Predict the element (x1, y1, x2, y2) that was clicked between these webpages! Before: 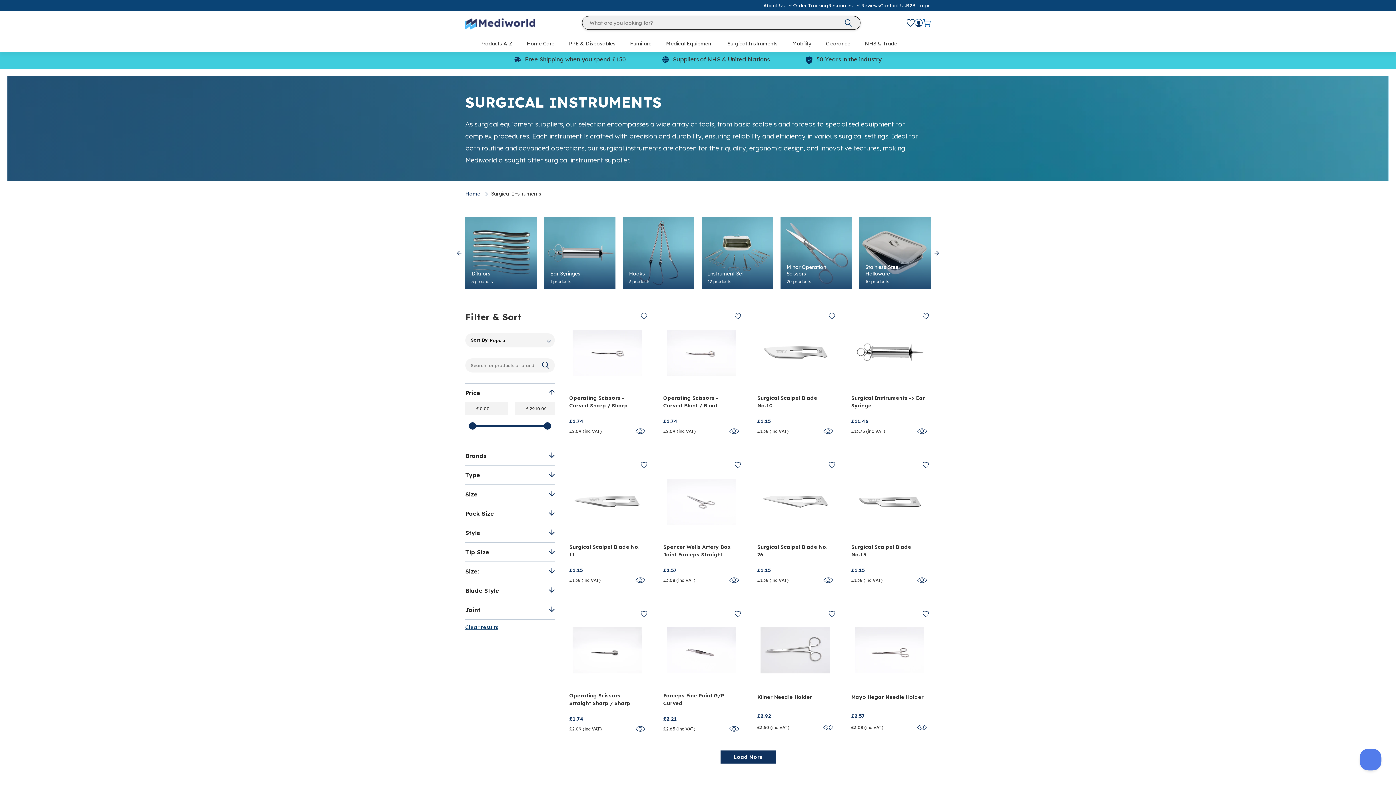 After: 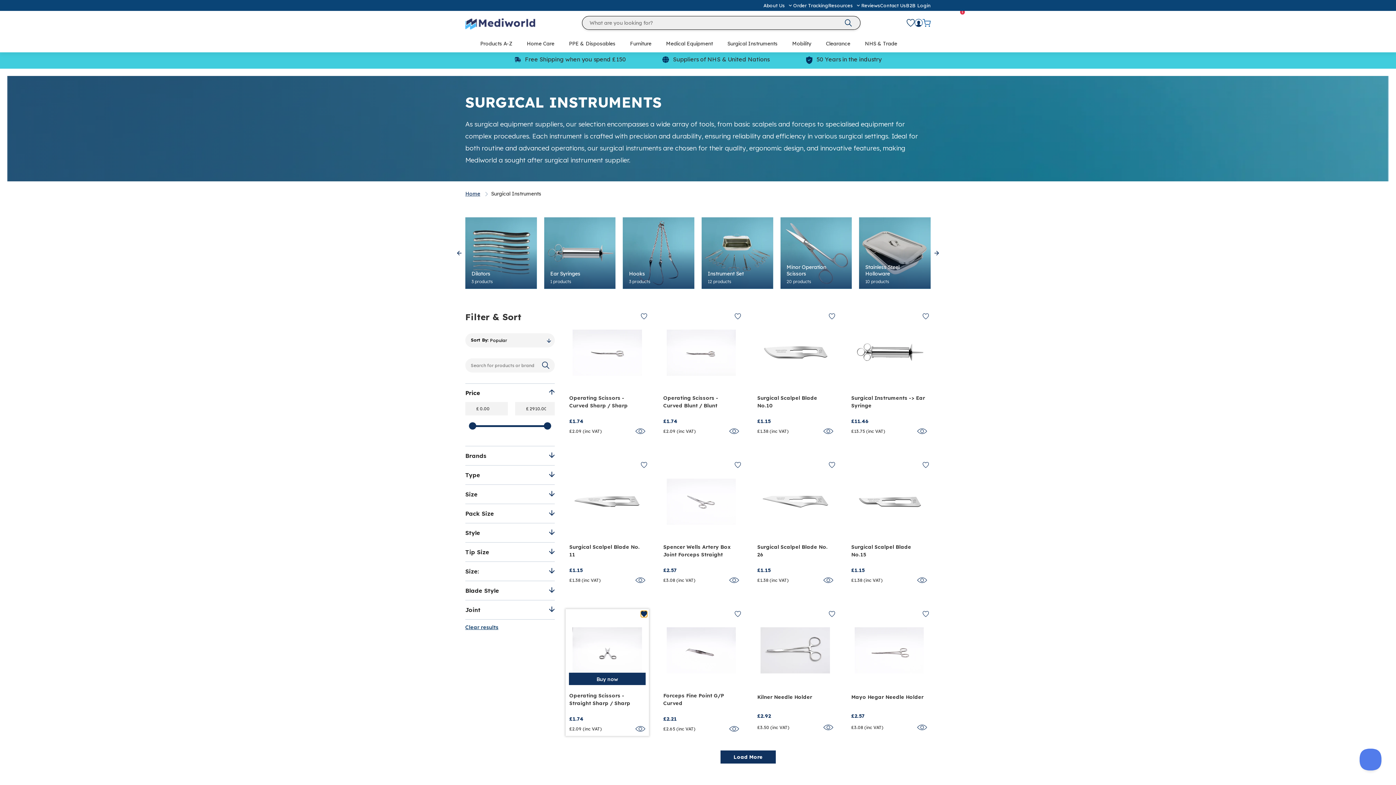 Action: label: Add to wishlist bbox: (640, 611, 647, 617)